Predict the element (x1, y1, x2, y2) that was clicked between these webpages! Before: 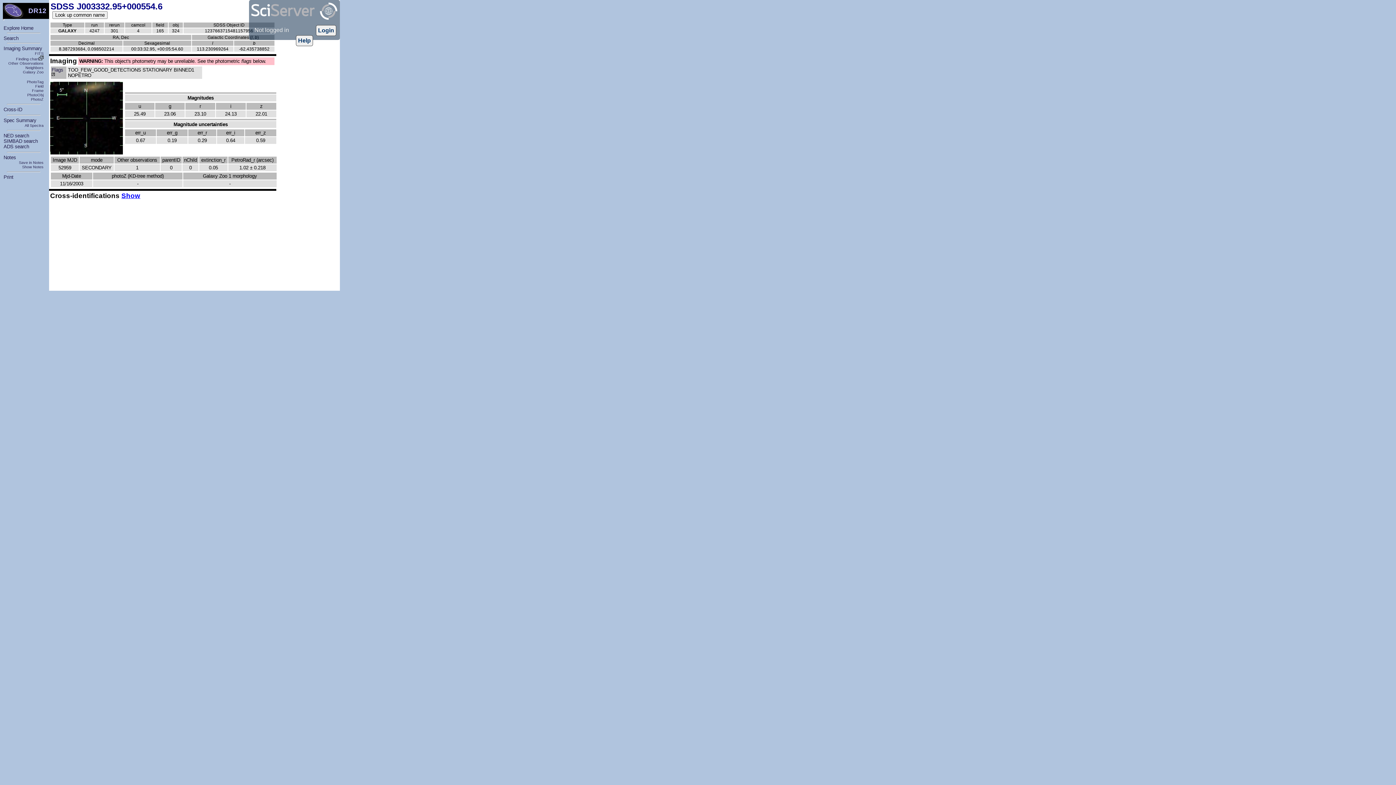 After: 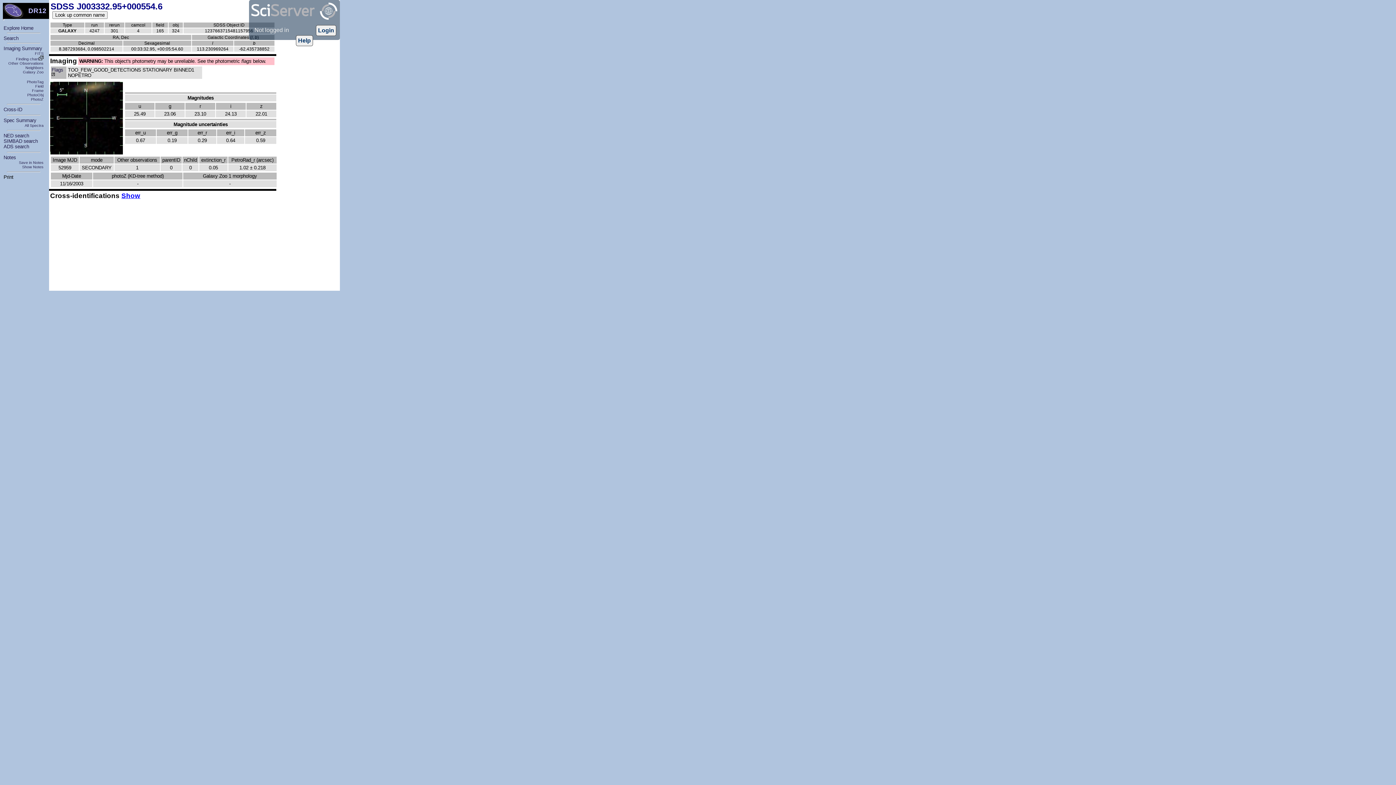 Action: label: Print bbox: (3, 174, 13, 180)